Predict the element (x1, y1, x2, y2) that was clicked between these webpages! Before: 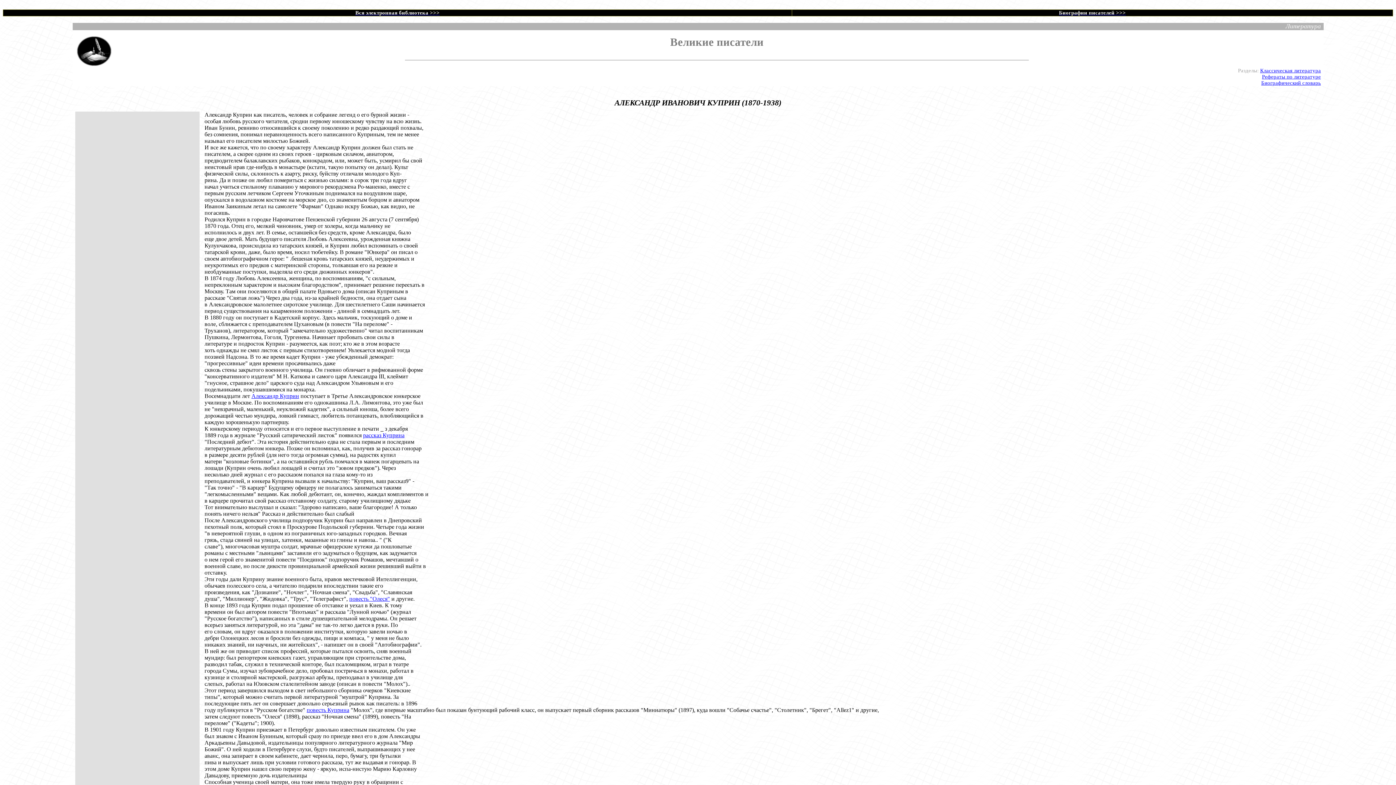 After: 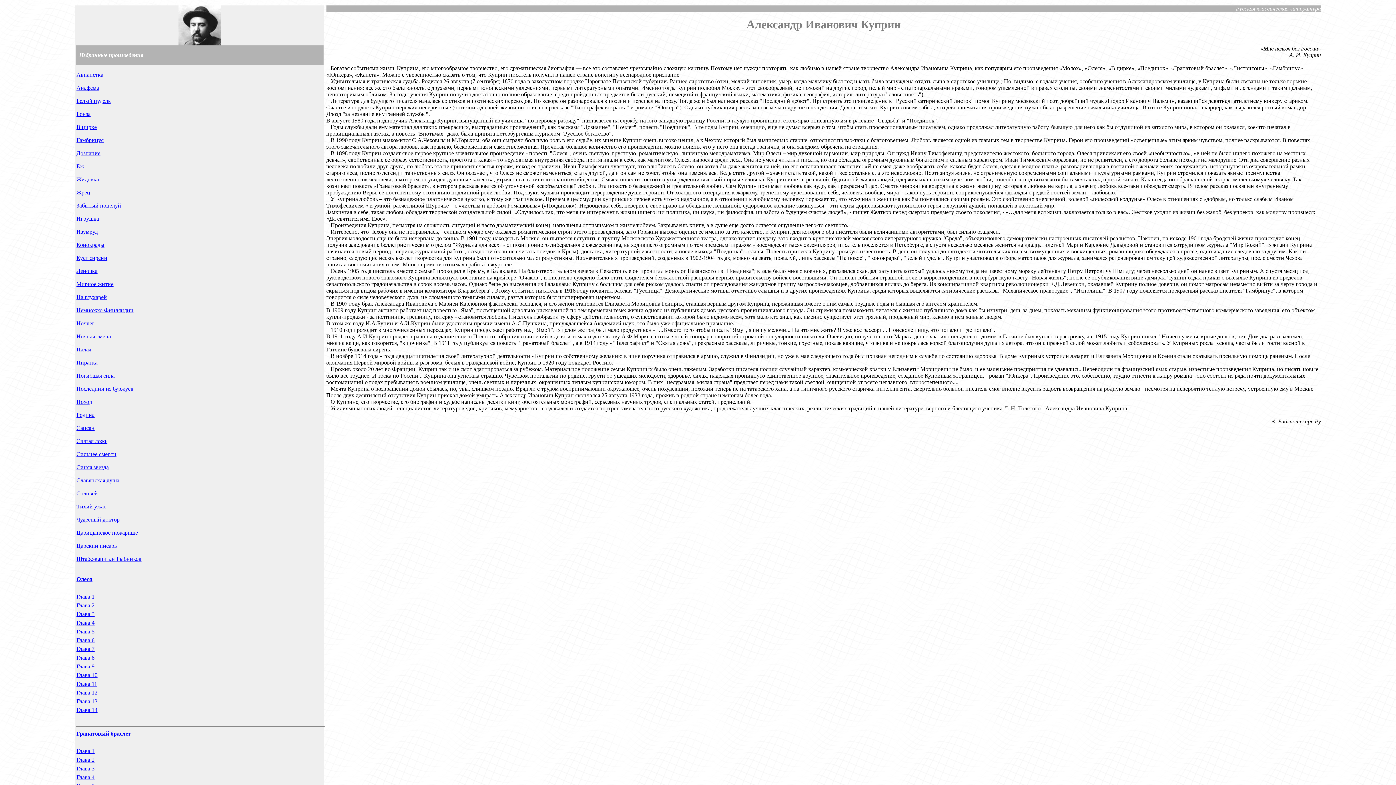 Action: label: рассказ Куприна bbox: (363, 432, 404, 438)